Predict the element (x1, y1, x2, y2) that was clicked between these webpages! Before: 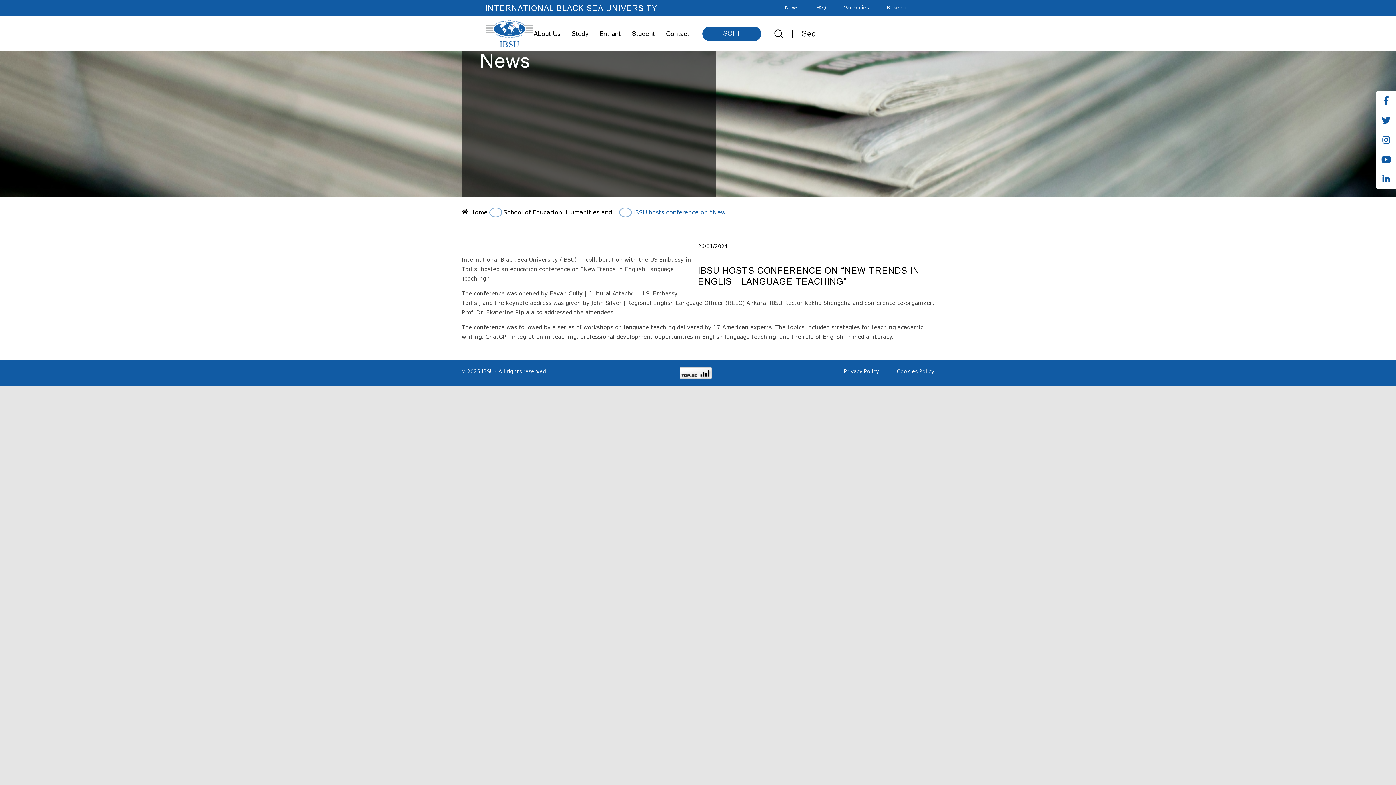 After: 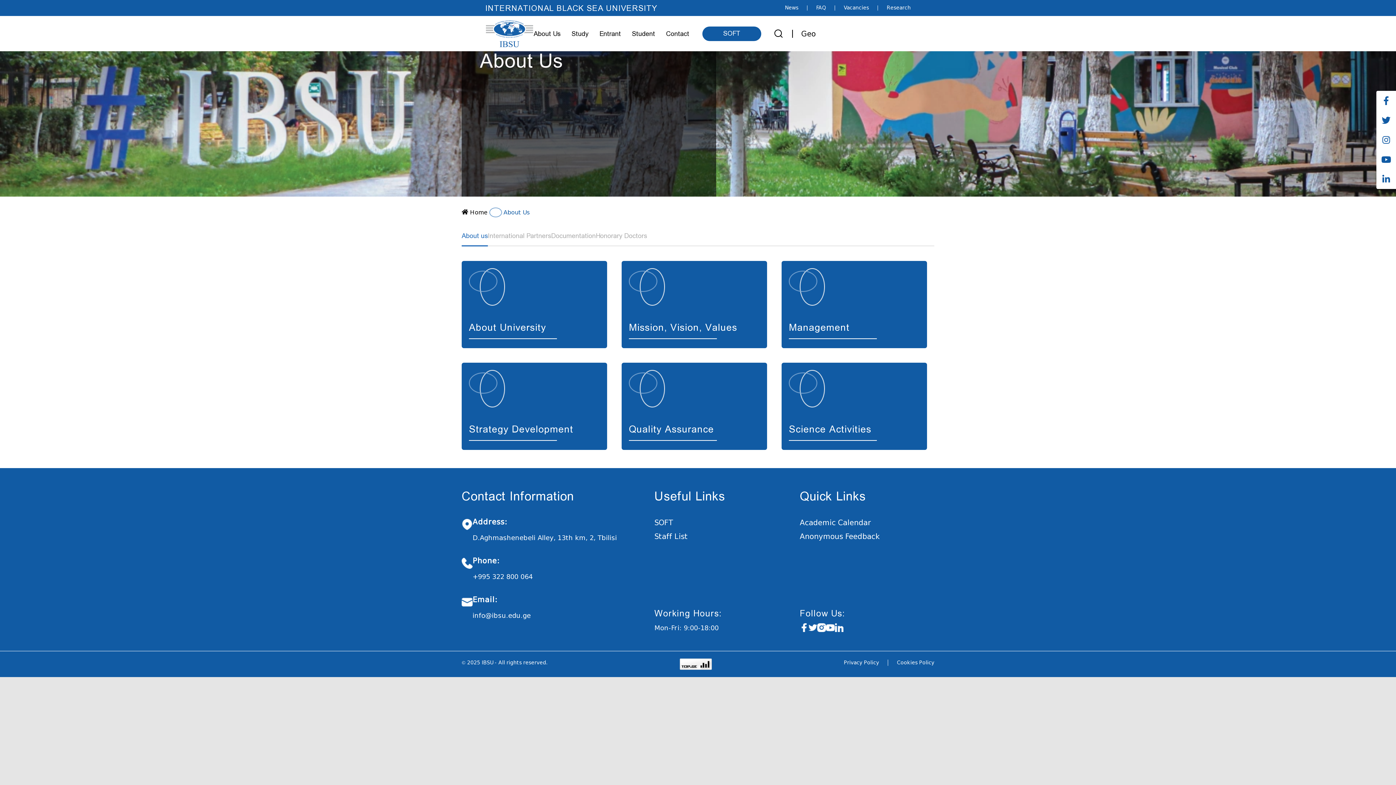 Action: bbox: (533, 24, 566, 42) label: About Us